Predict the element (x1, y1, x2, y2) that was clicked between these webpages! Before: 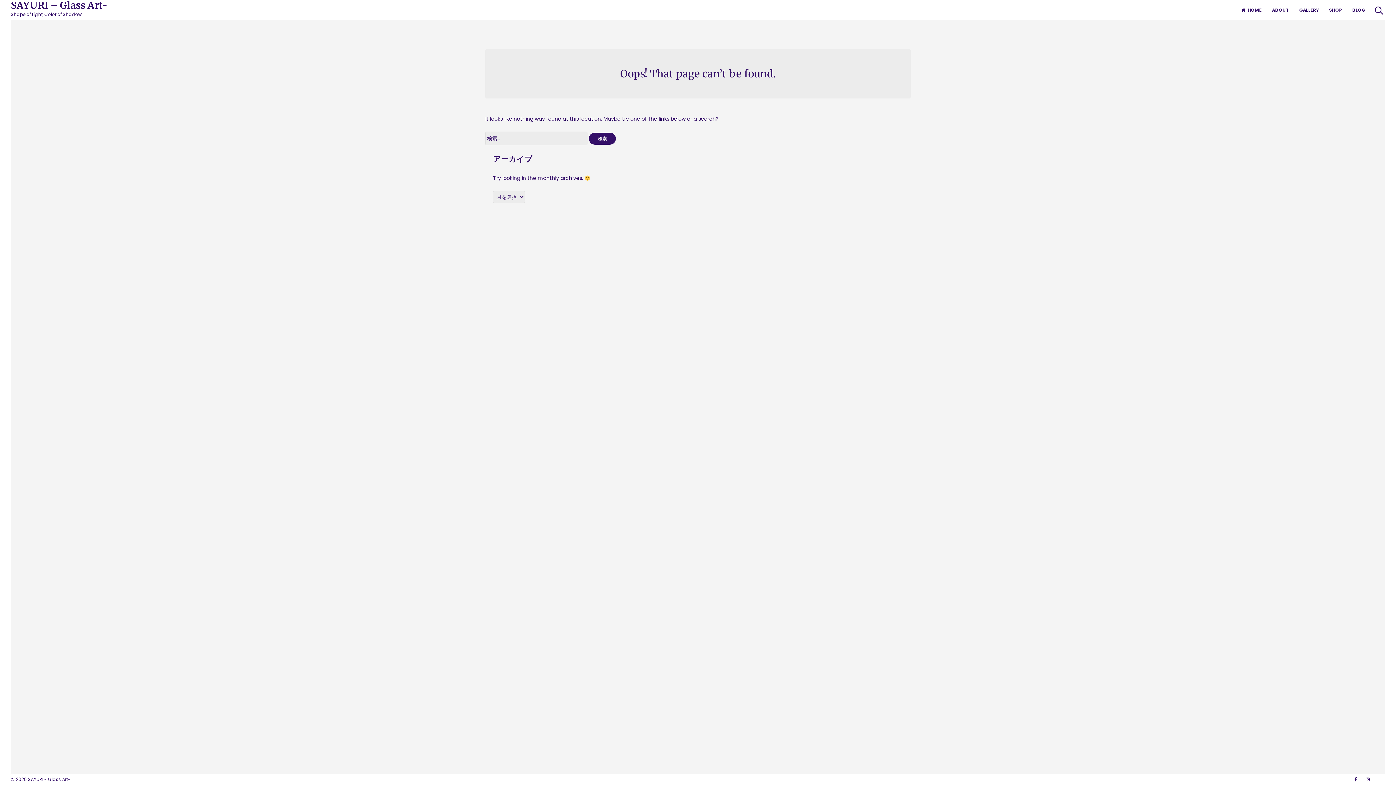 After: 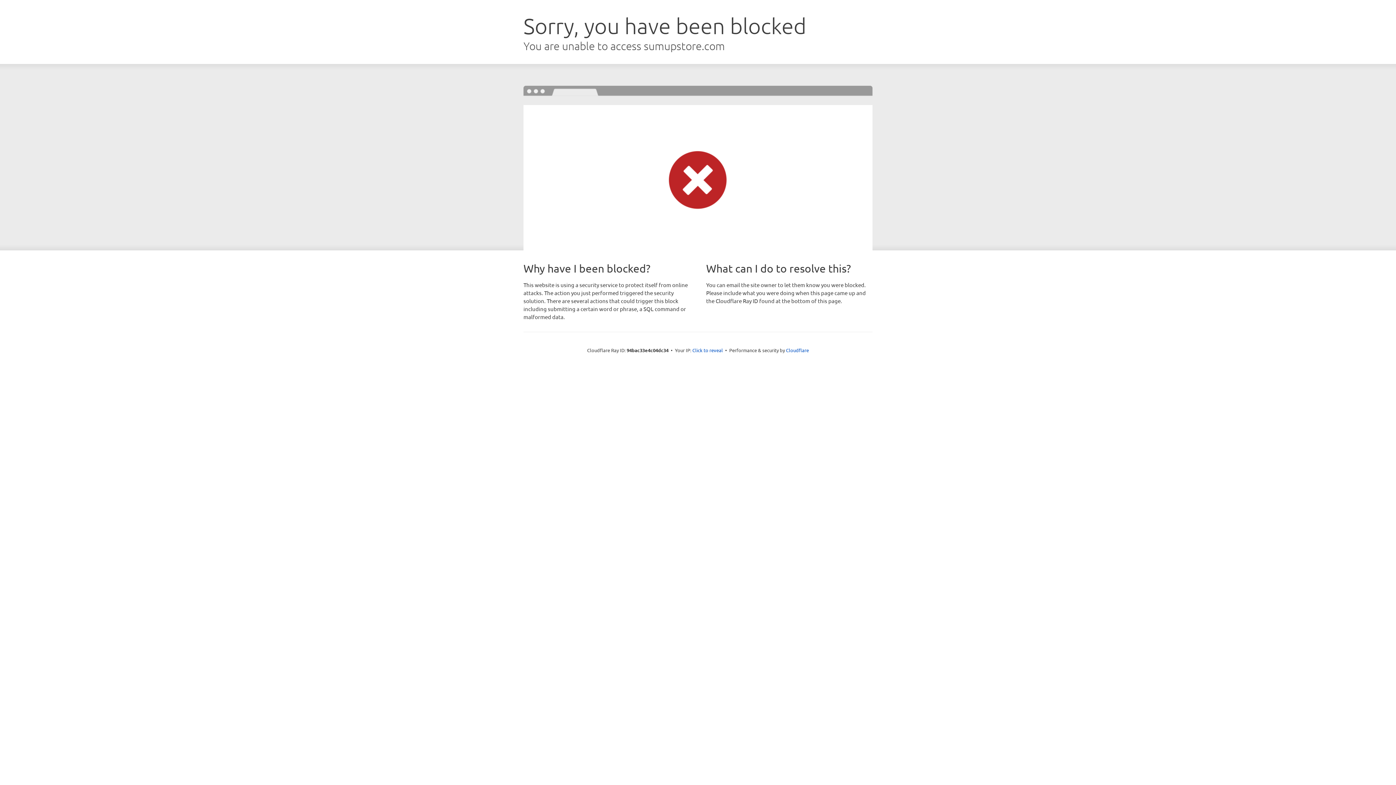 Action: bbox: (1325, 0, 1346, 20) label: SHOP